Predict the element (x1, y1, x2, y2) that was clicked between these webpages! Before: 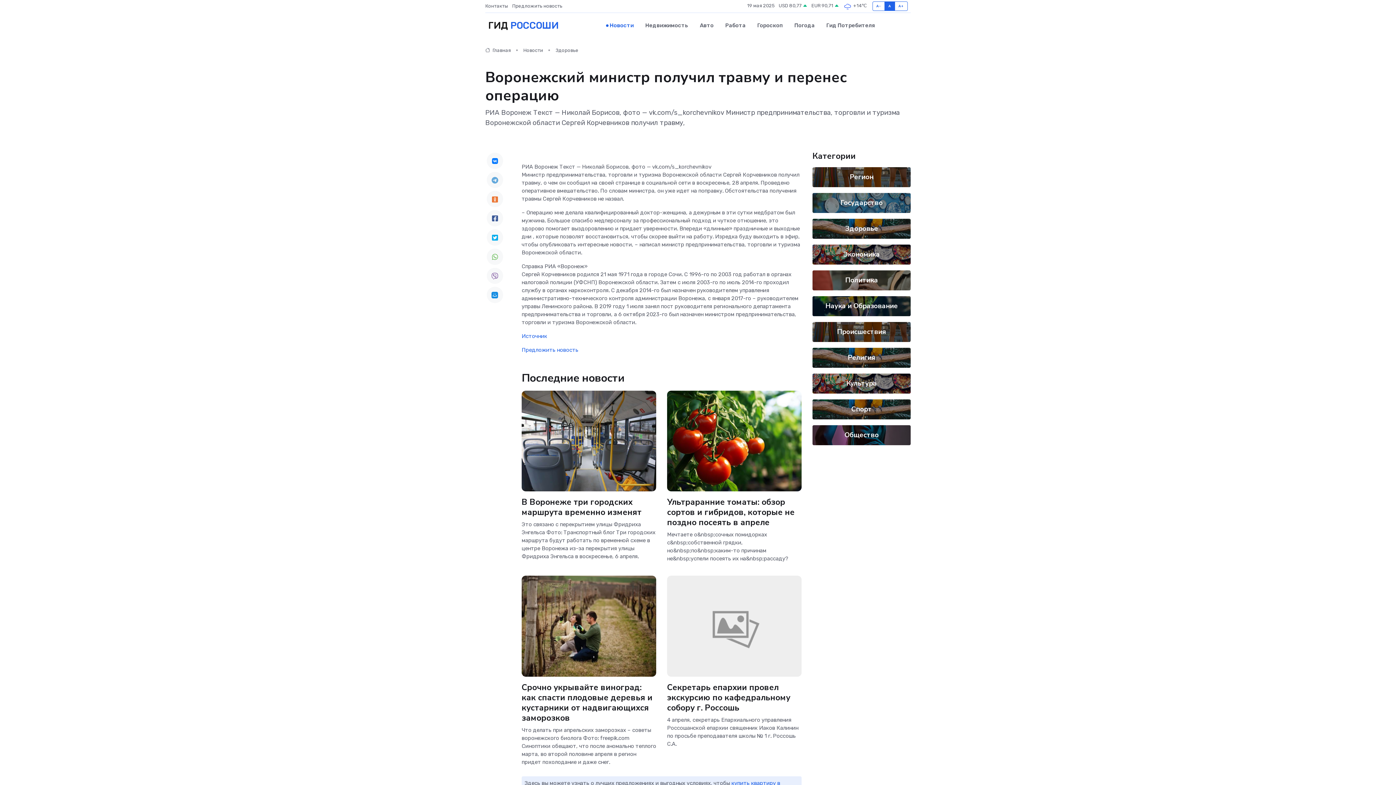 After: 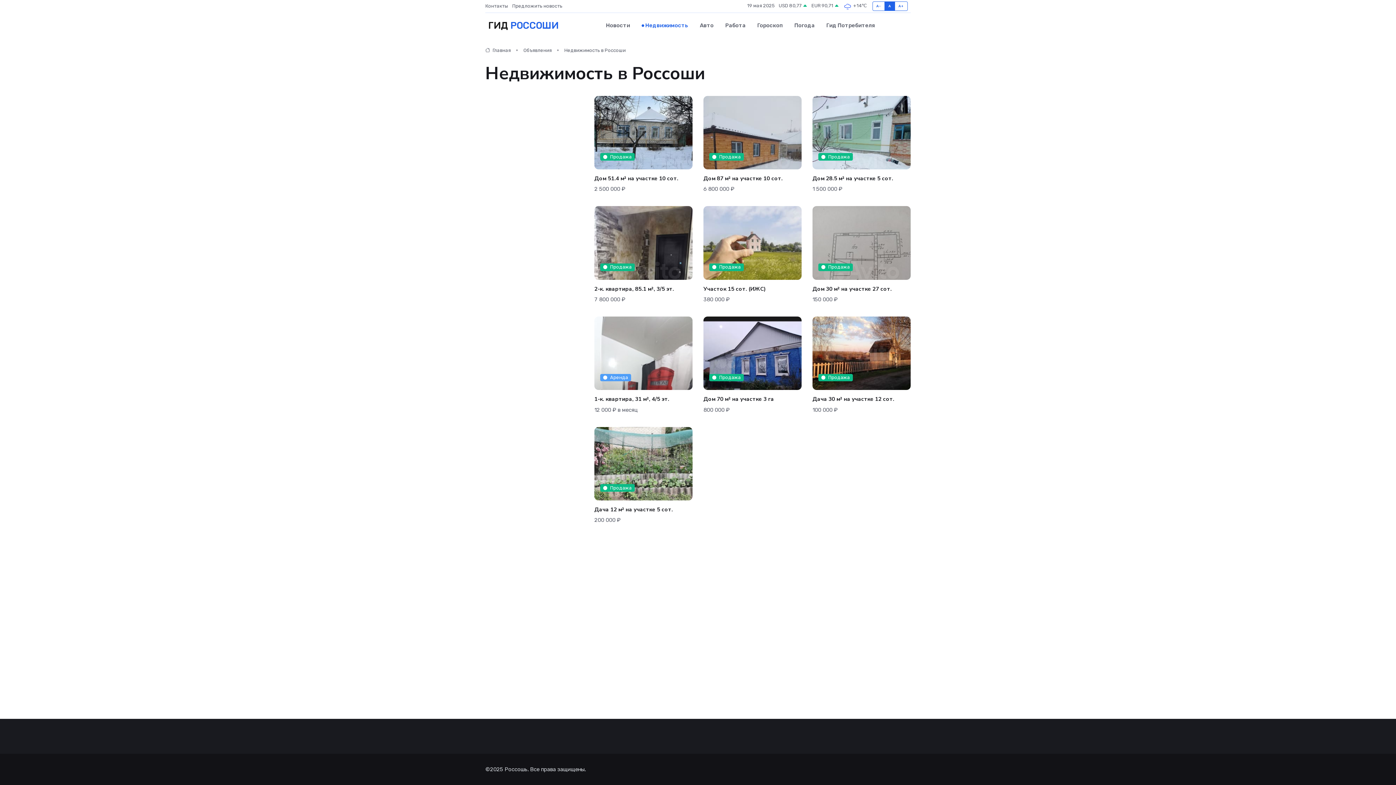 Action: label: Недвижимость bbox: (639, 14, 694, 36)